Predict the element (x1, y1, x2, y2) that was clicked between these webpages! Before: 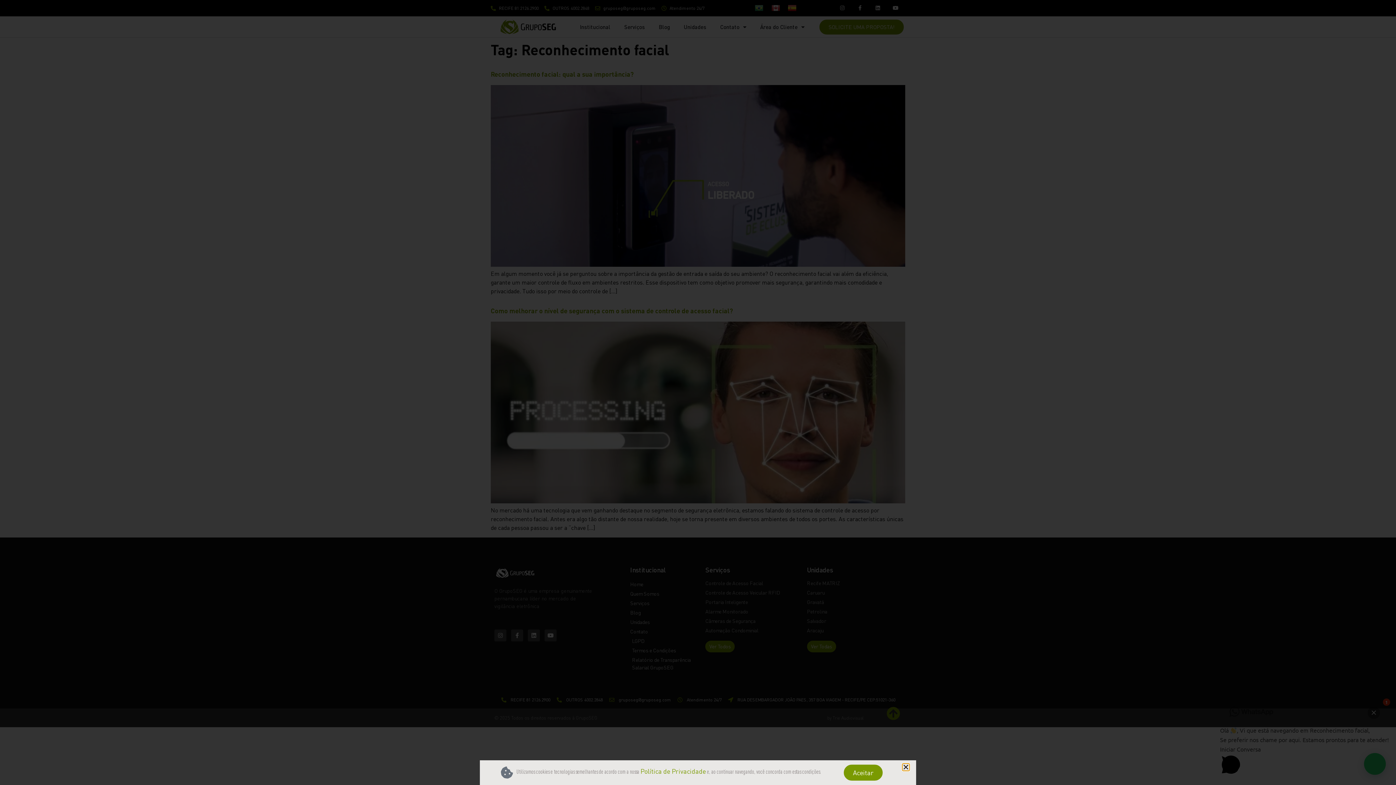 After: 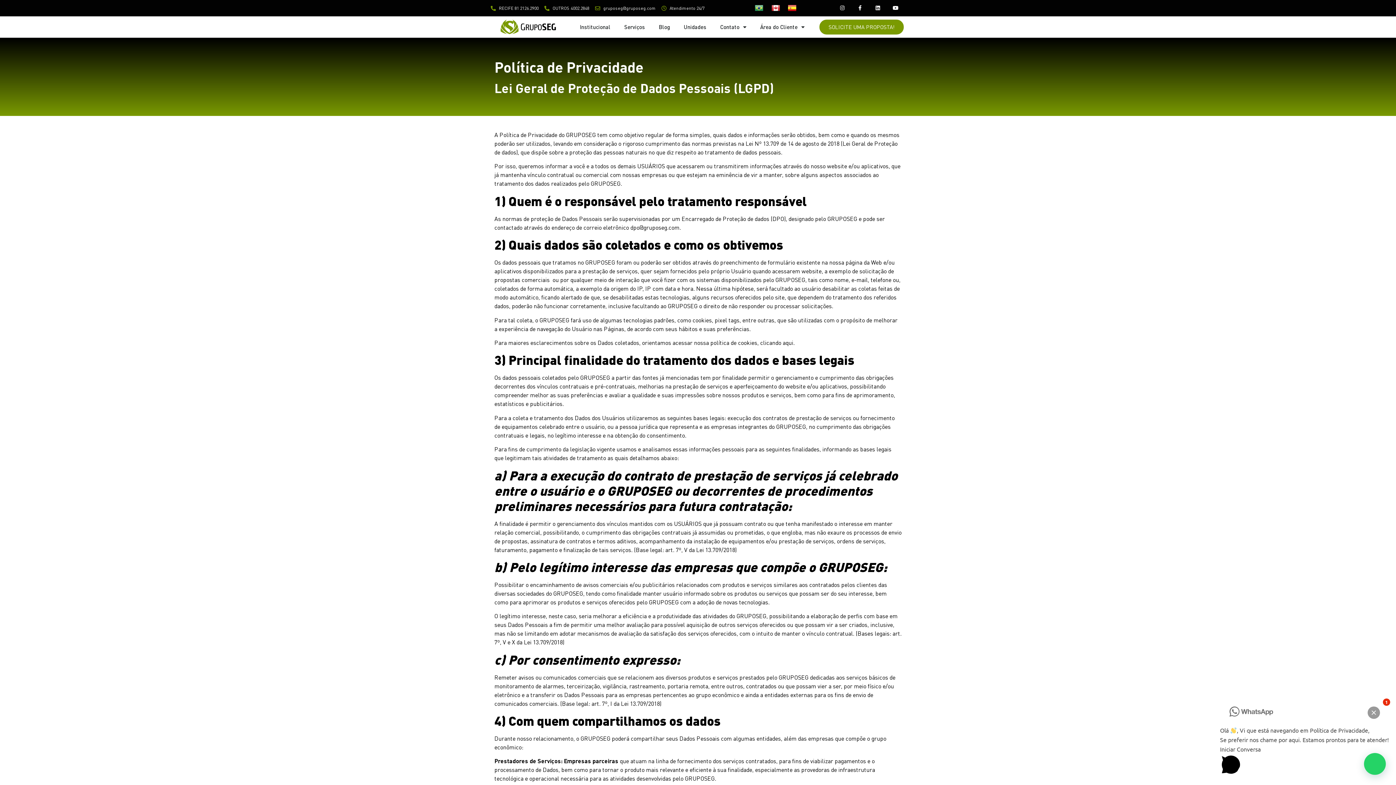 Action: label: Política de Privacidade bbox: (640, 767, 706, 775)